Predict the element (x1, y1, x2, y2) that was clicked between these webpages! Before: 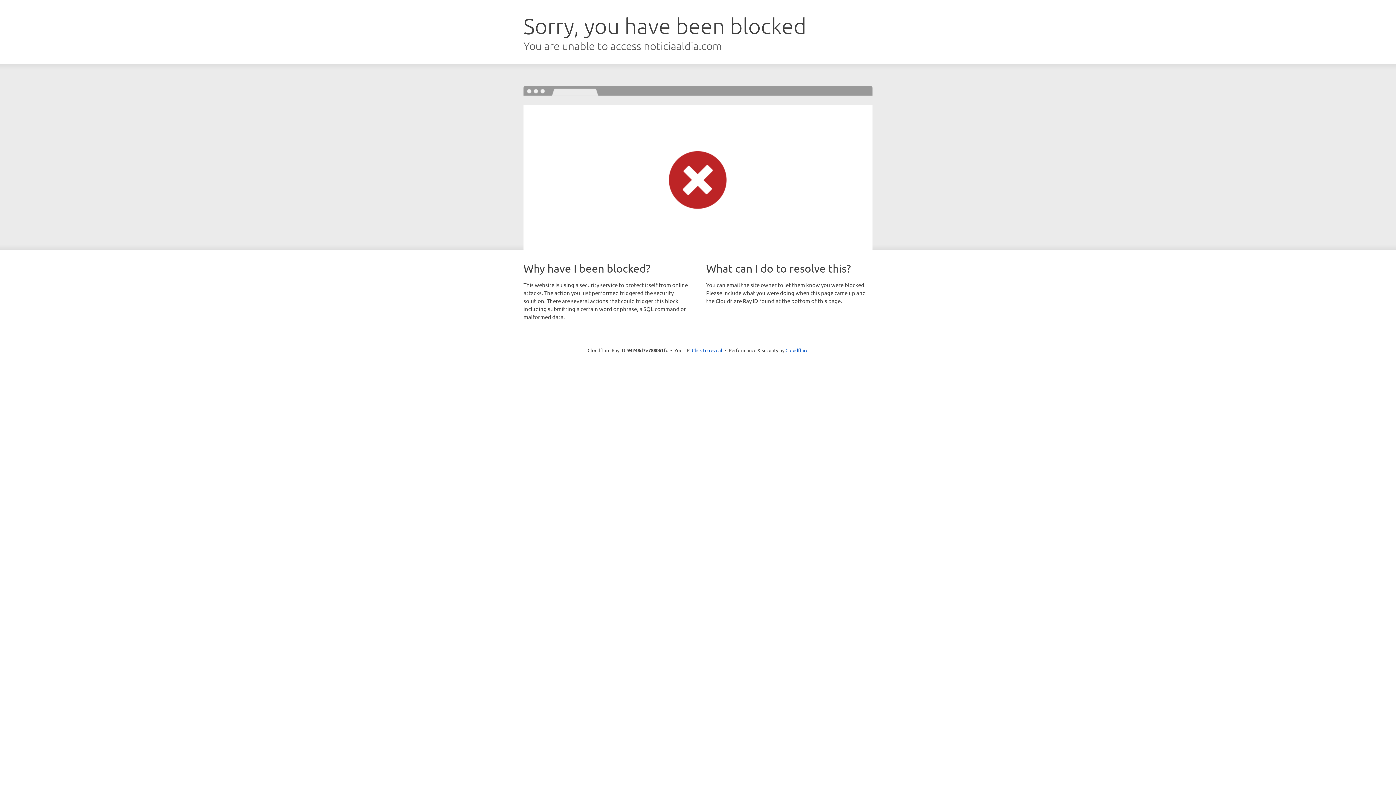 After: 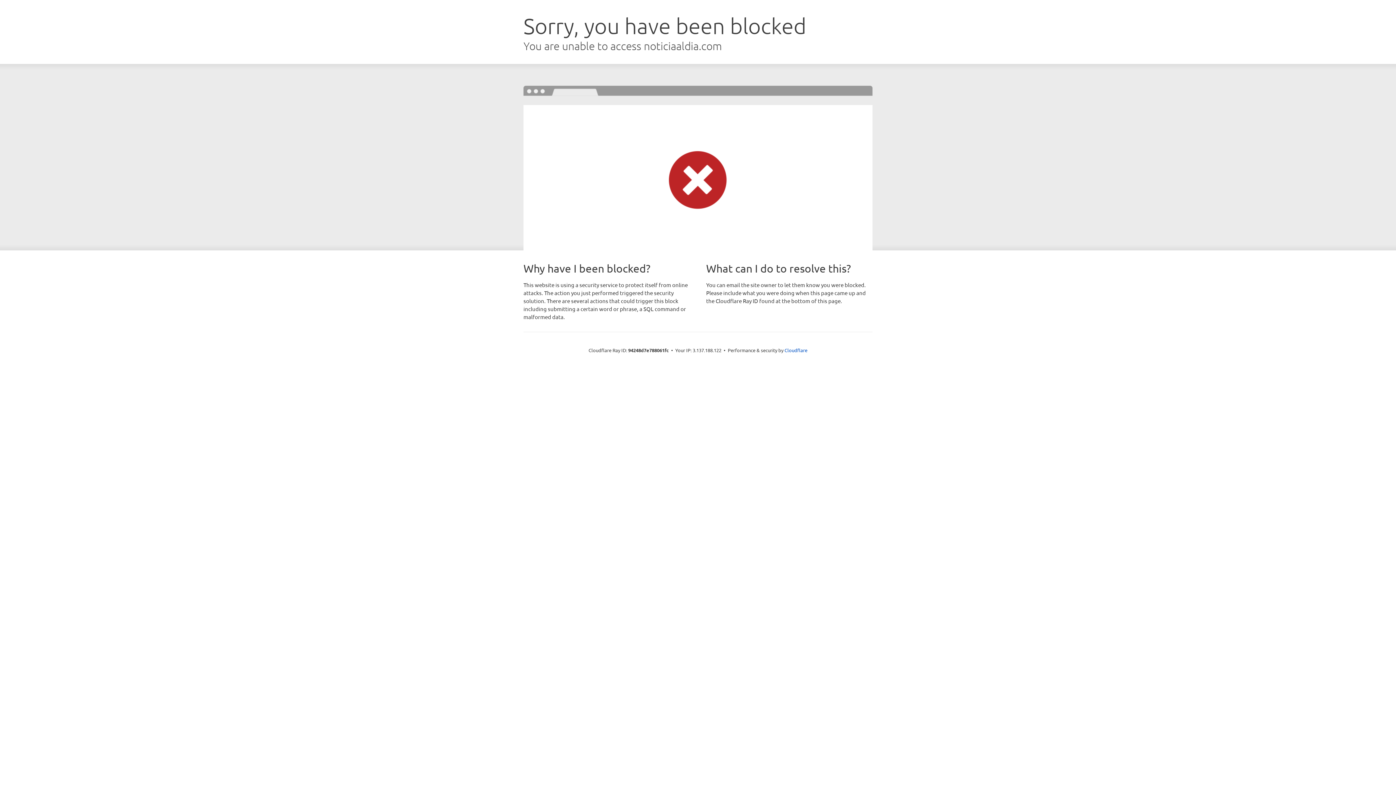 Action: label: Click to reveal bbox: (692, 346, 722, 353)